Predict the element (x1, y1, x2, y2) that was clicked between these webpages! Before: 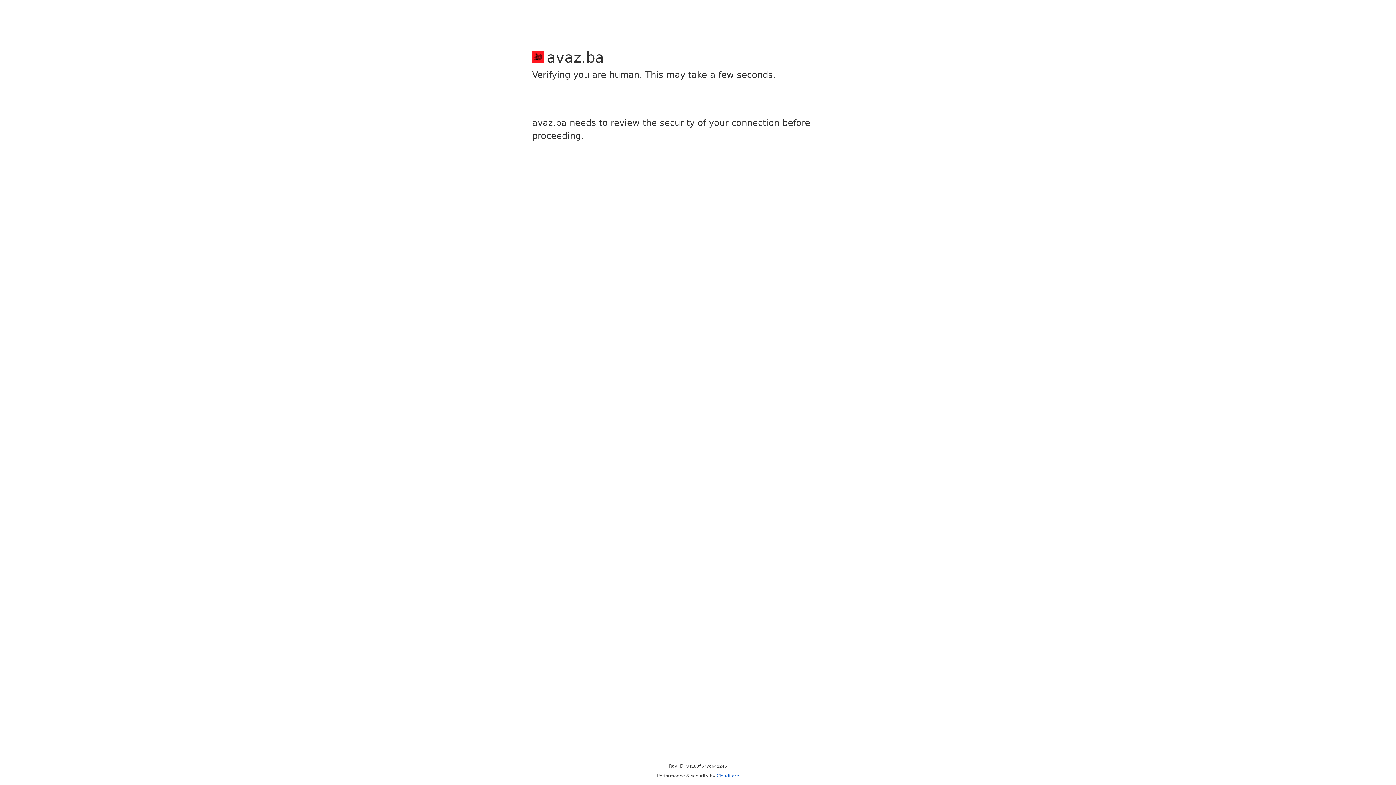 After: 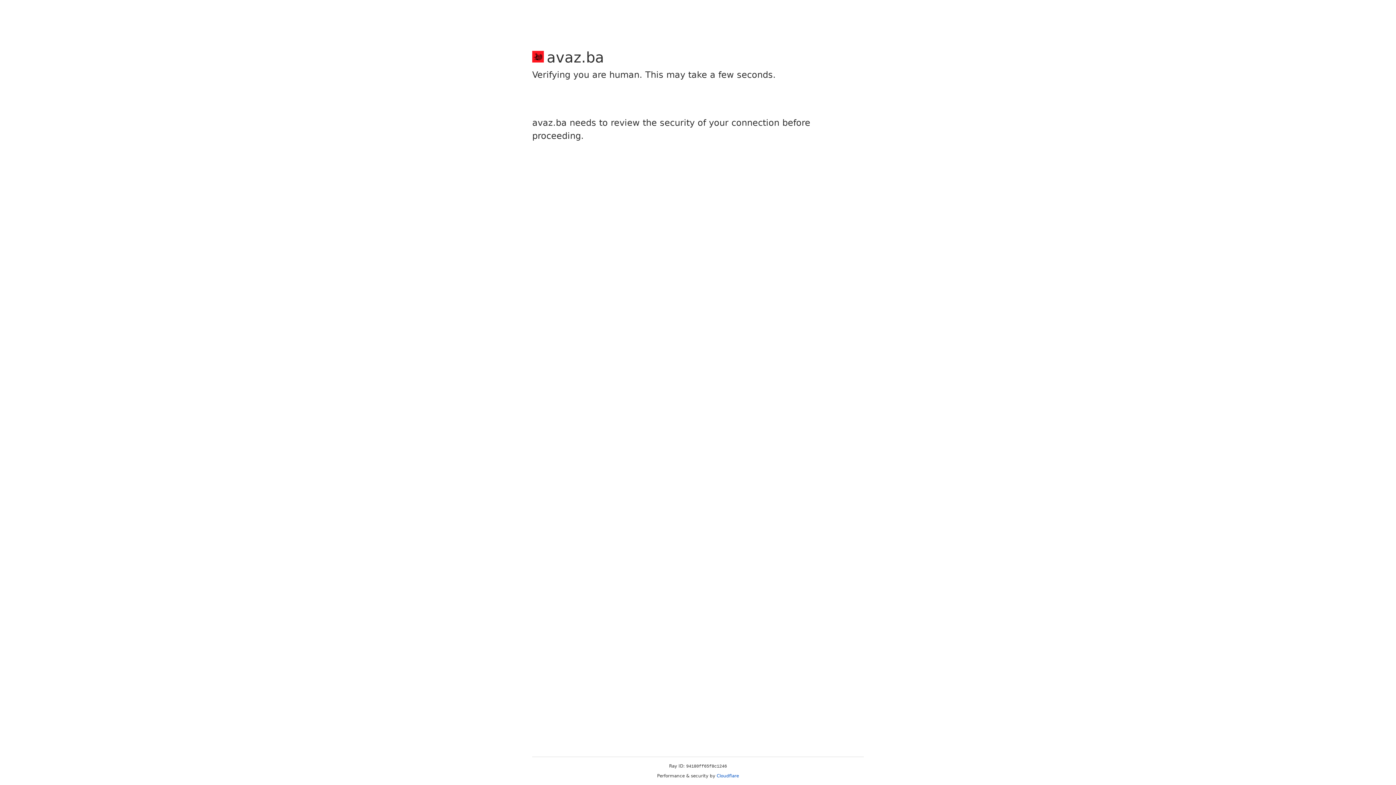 Action: label: Cloudflare bbox: (716, 773, 739, 778)